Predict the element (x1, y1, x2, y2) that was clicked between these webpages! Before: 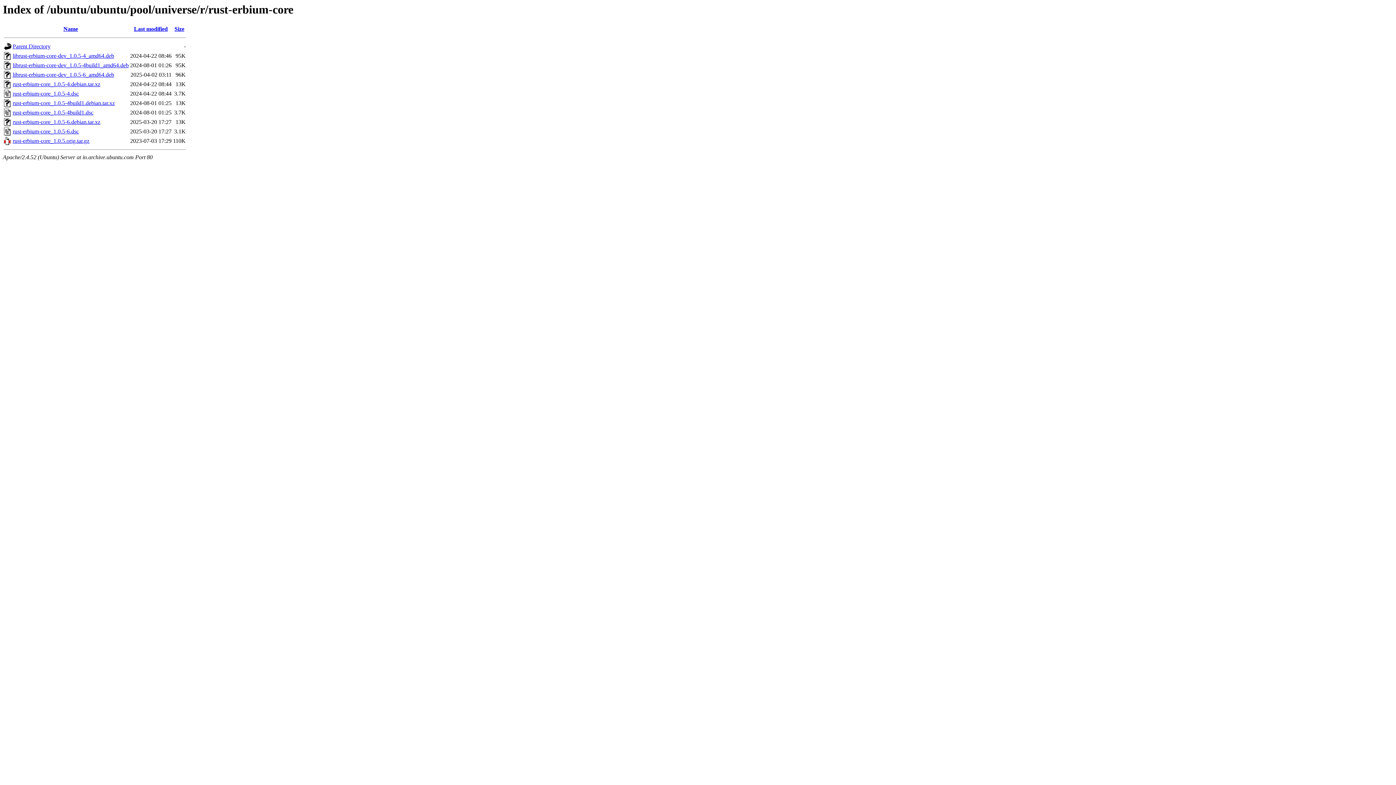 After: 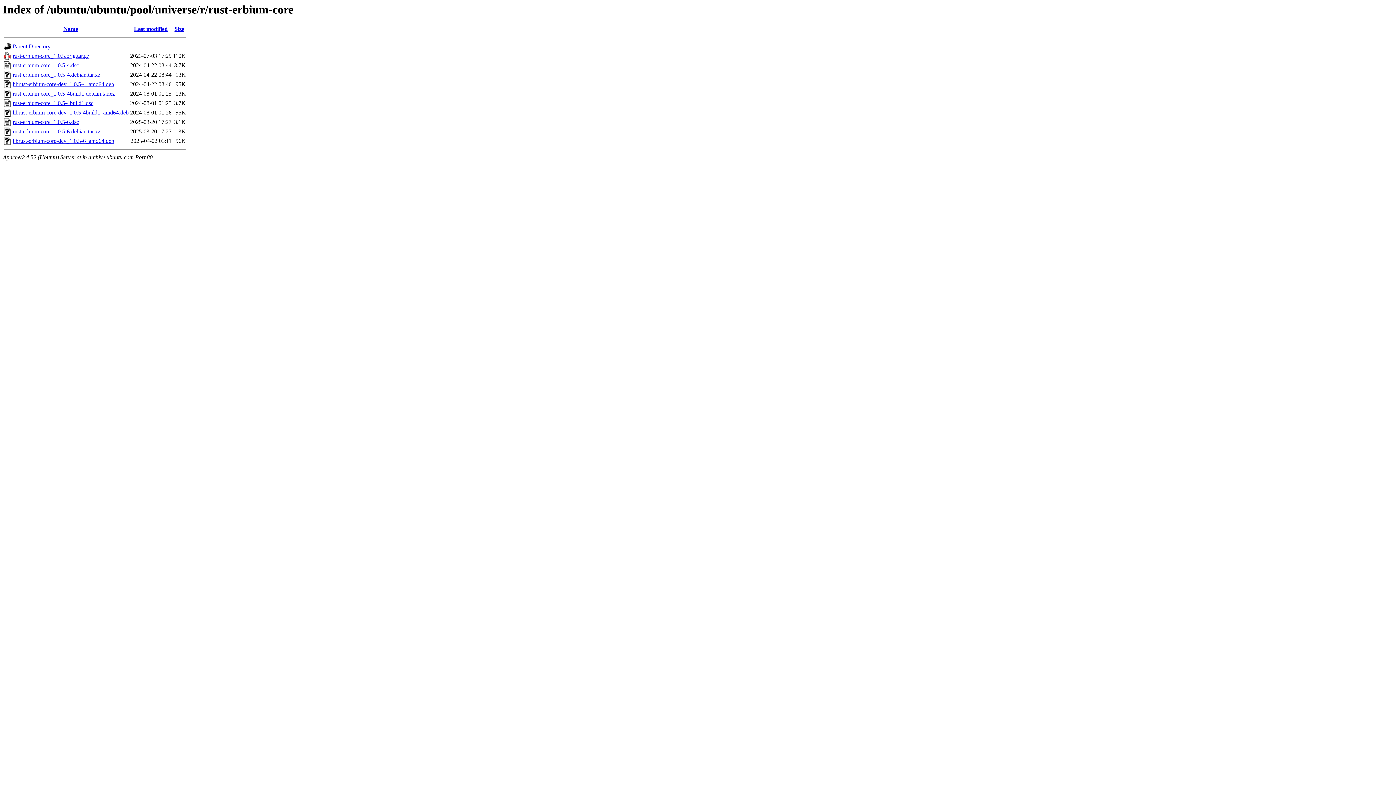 Action: label: Last modified bbox: (134, 25, 167, 32)